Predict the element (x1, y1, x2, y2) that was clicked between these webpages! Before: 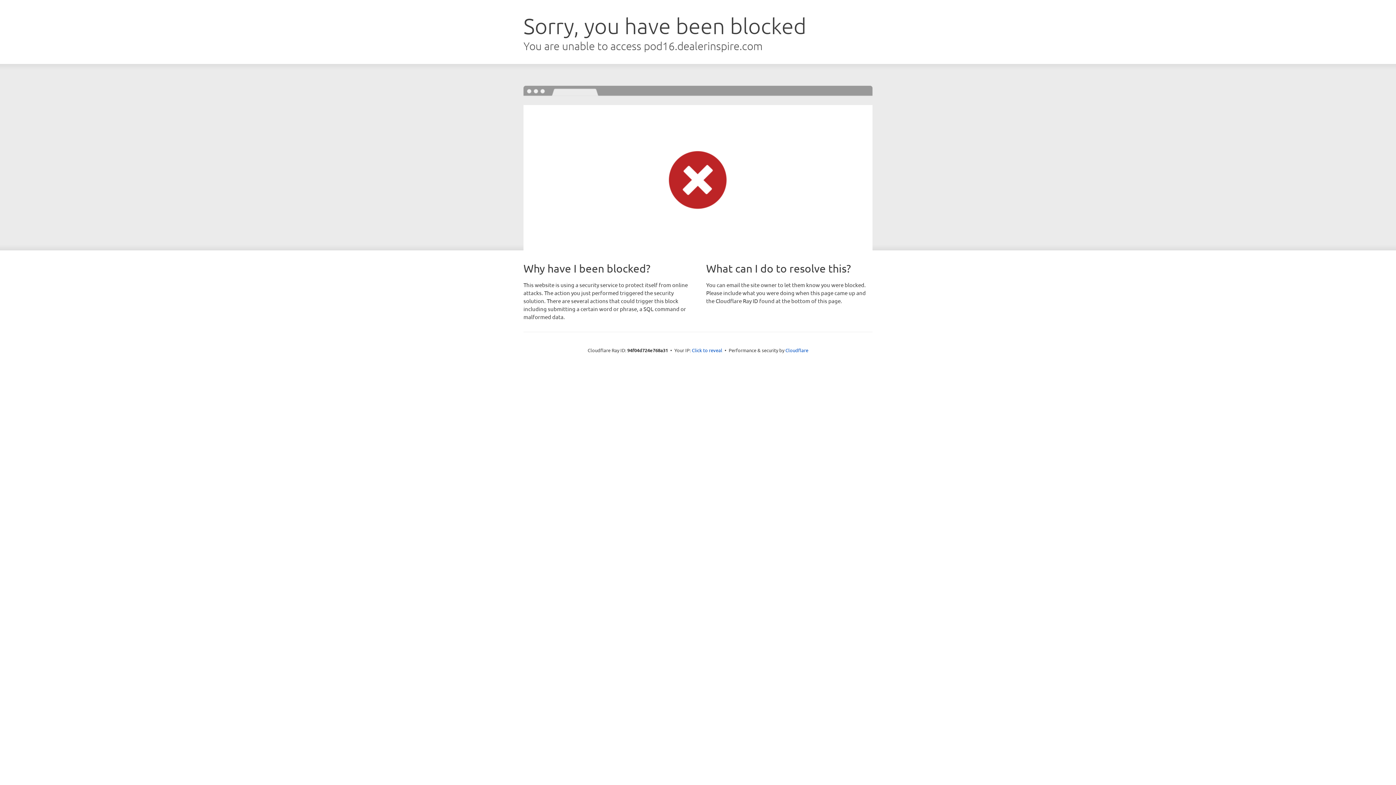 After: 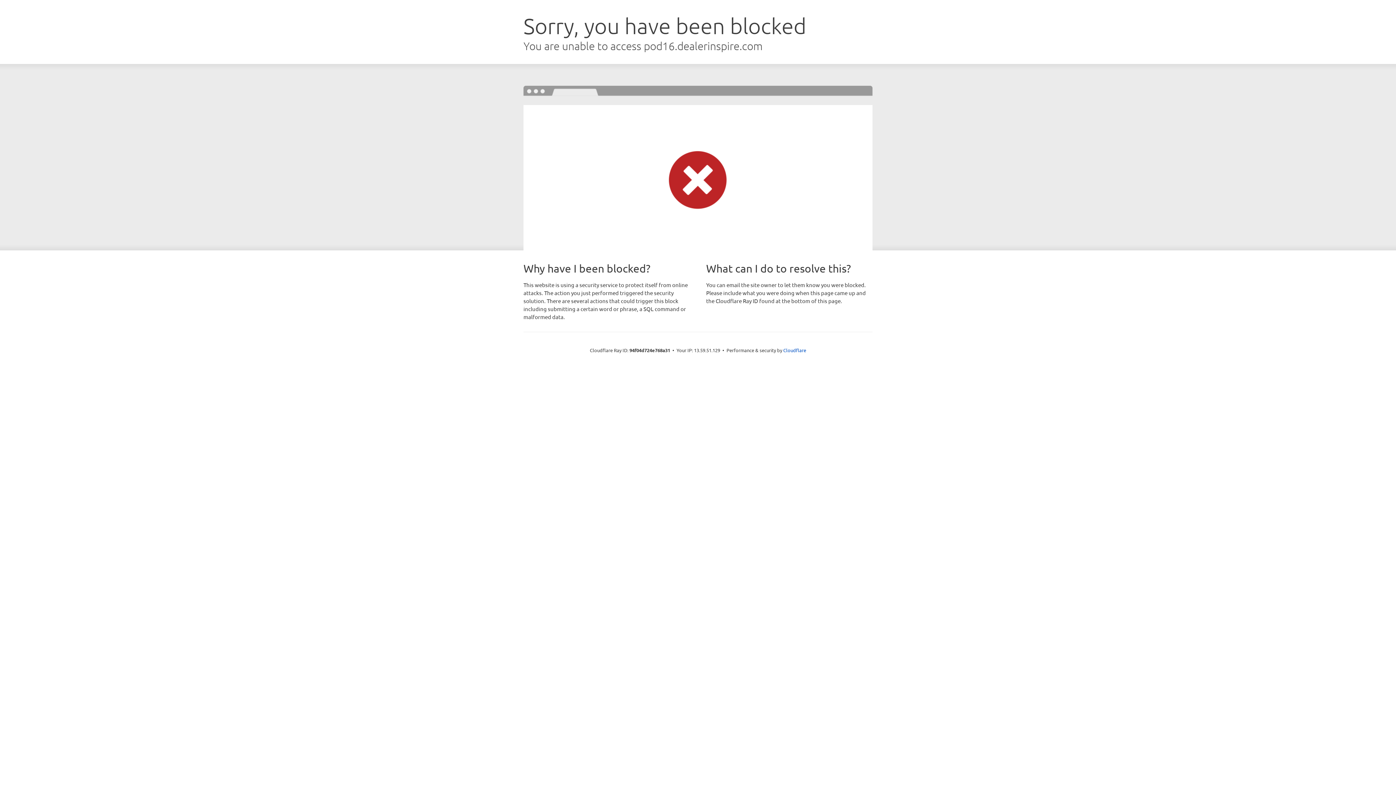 Action: bbox: (692, 346, 722, 353) label: Click to reveal